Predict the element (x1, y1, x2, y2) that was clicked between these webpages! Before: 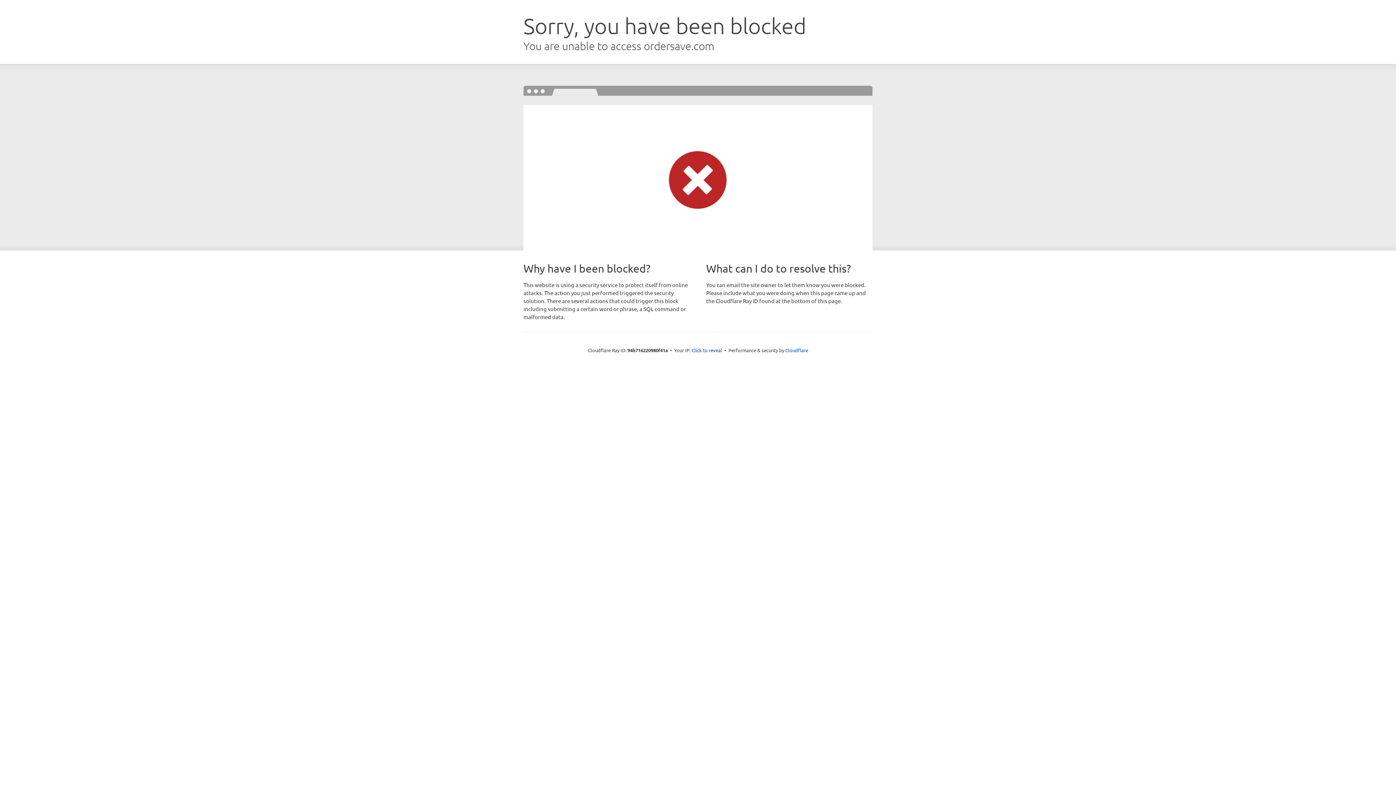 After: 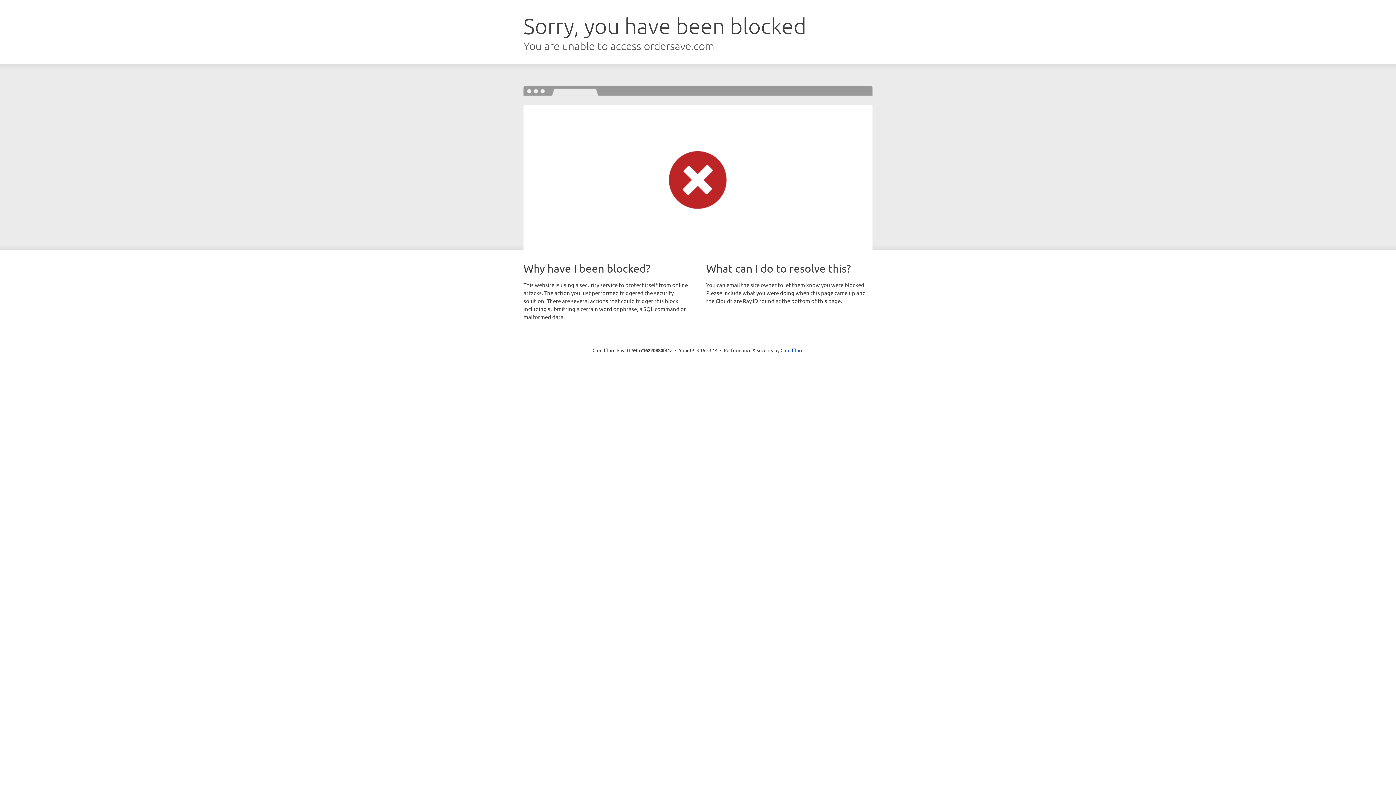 Action: label: Click to reveal bbox: (691, 346, 722, 353)